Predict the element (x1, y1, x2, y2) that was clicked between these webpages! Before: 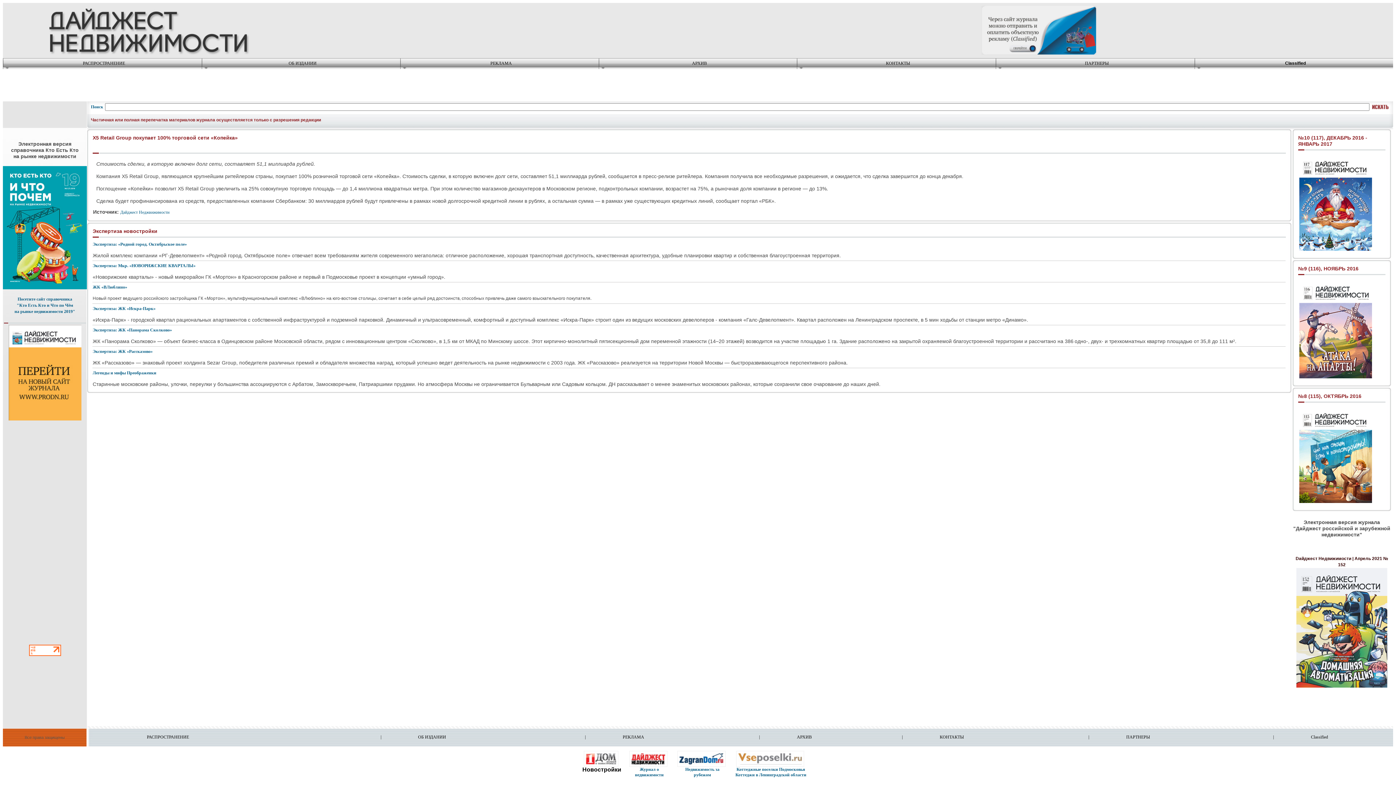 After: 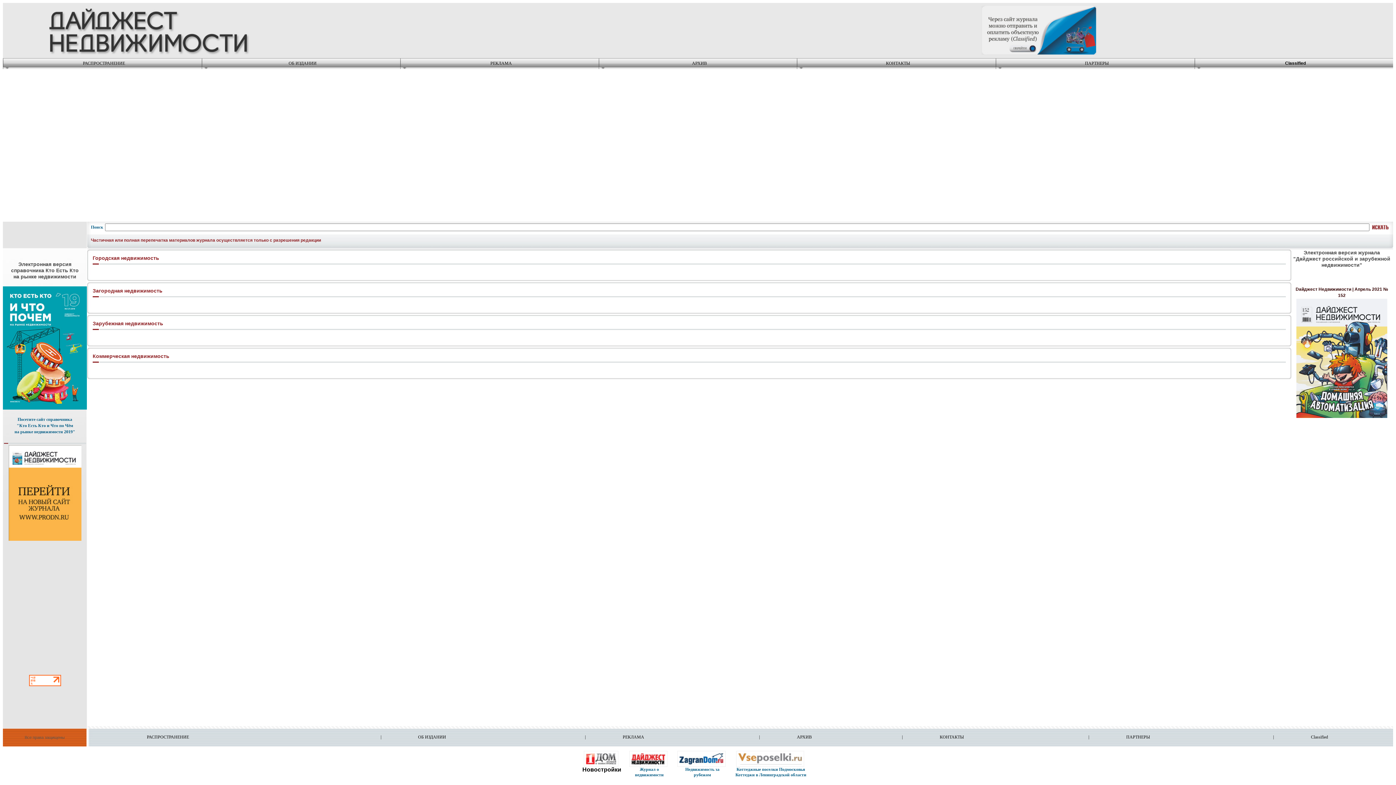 Action: bbox: (1311, 734, 1328, 740) label: Classified